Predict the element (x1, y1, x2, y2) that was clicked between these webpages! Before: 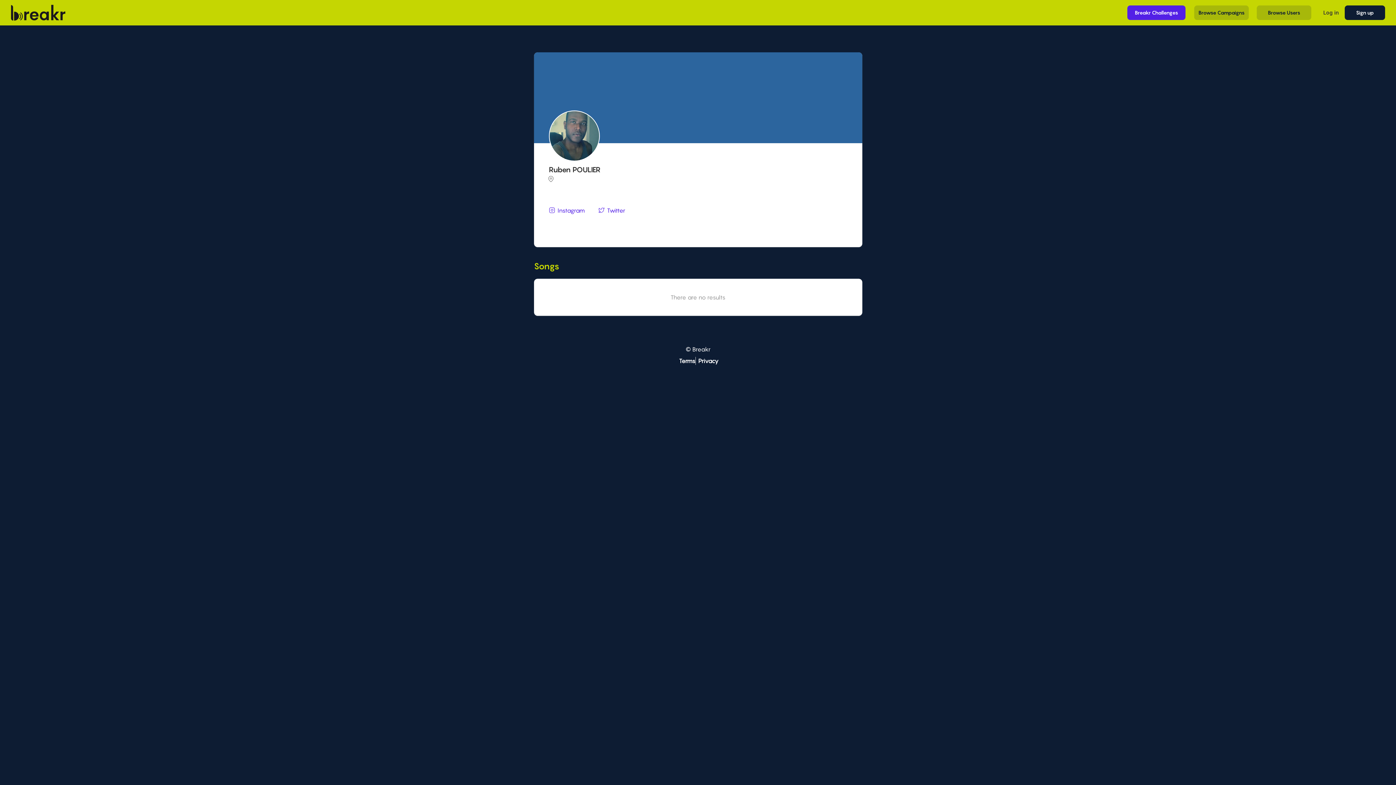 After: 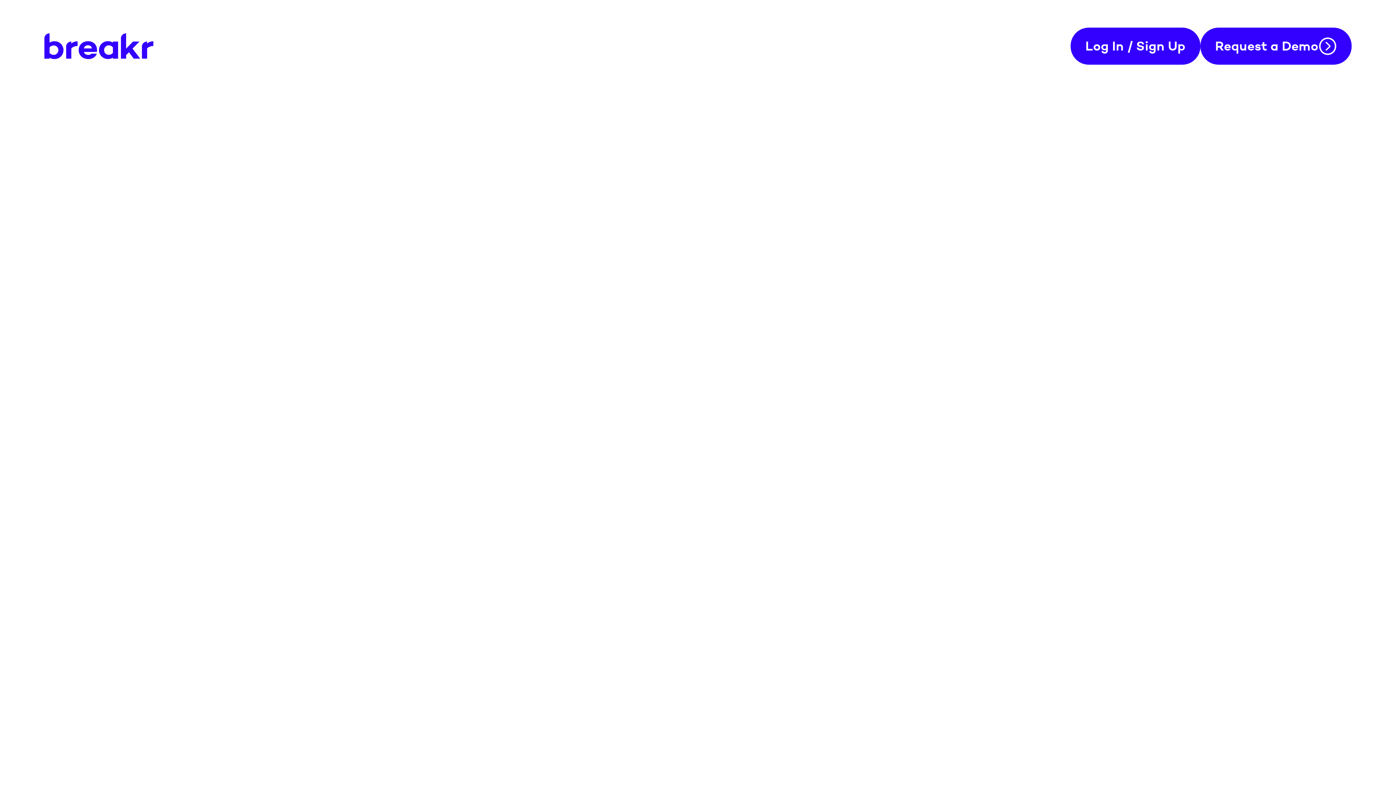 Action: bbox: (10, 1, 65, 23)